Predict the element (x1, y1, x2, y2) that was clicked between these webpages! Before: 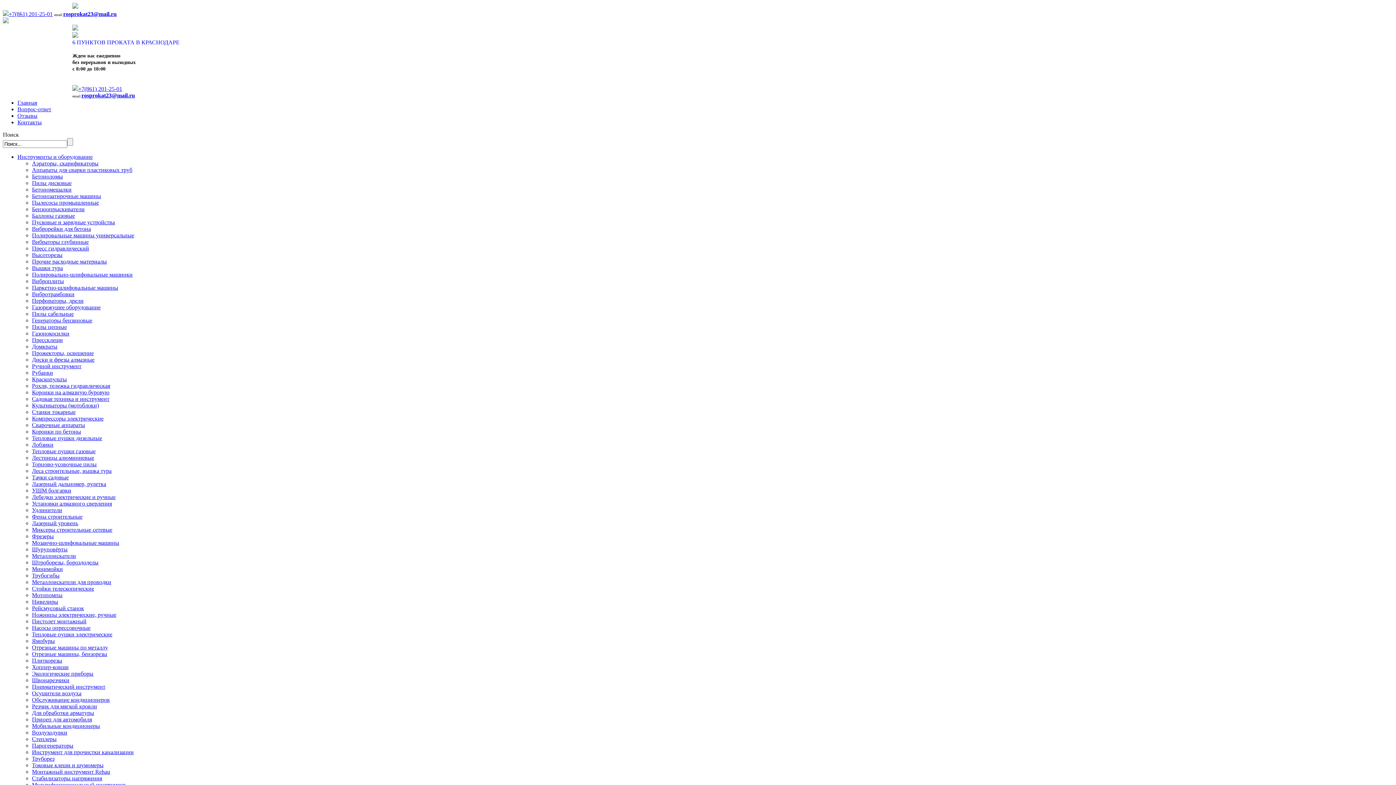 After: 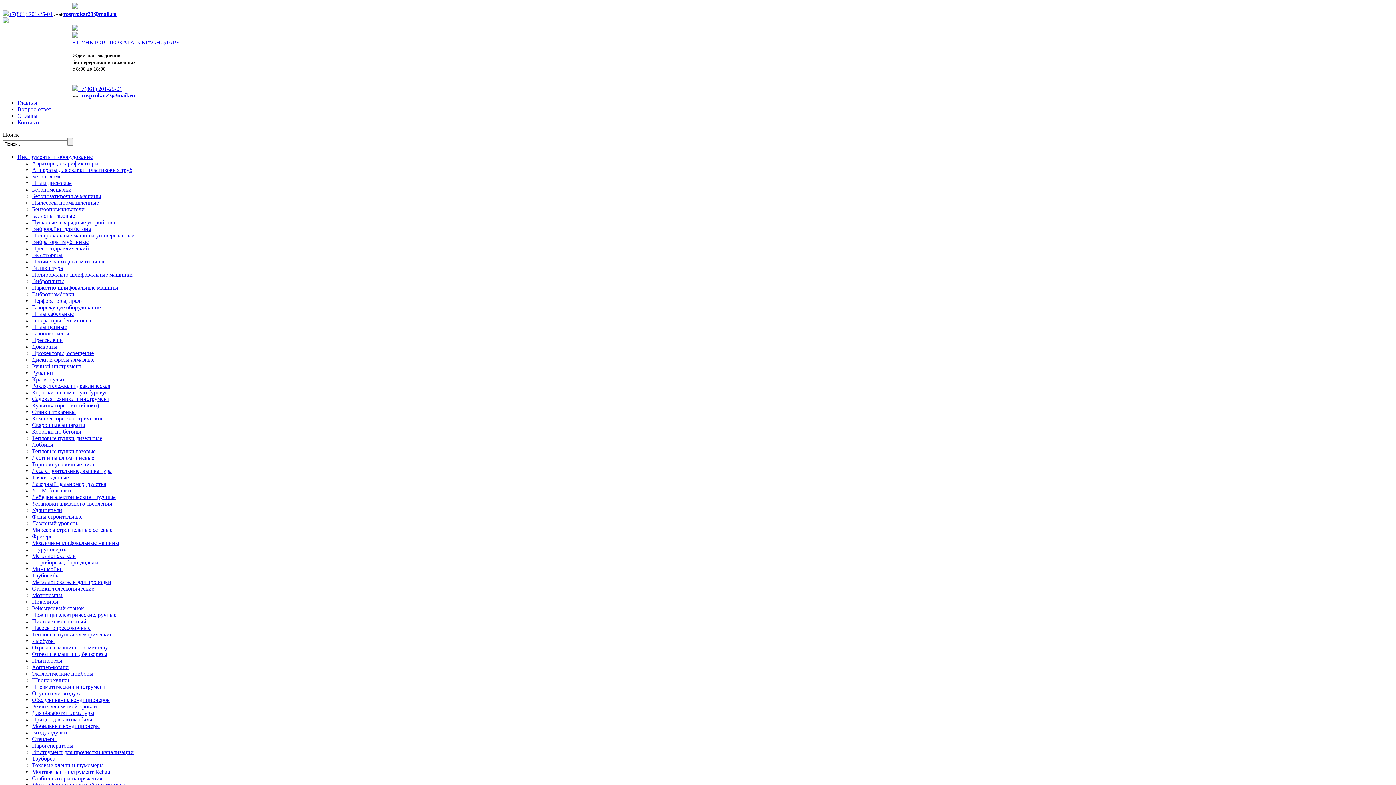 Action: label: Пилы сабельные bbox: (32, 310, 73, 317)